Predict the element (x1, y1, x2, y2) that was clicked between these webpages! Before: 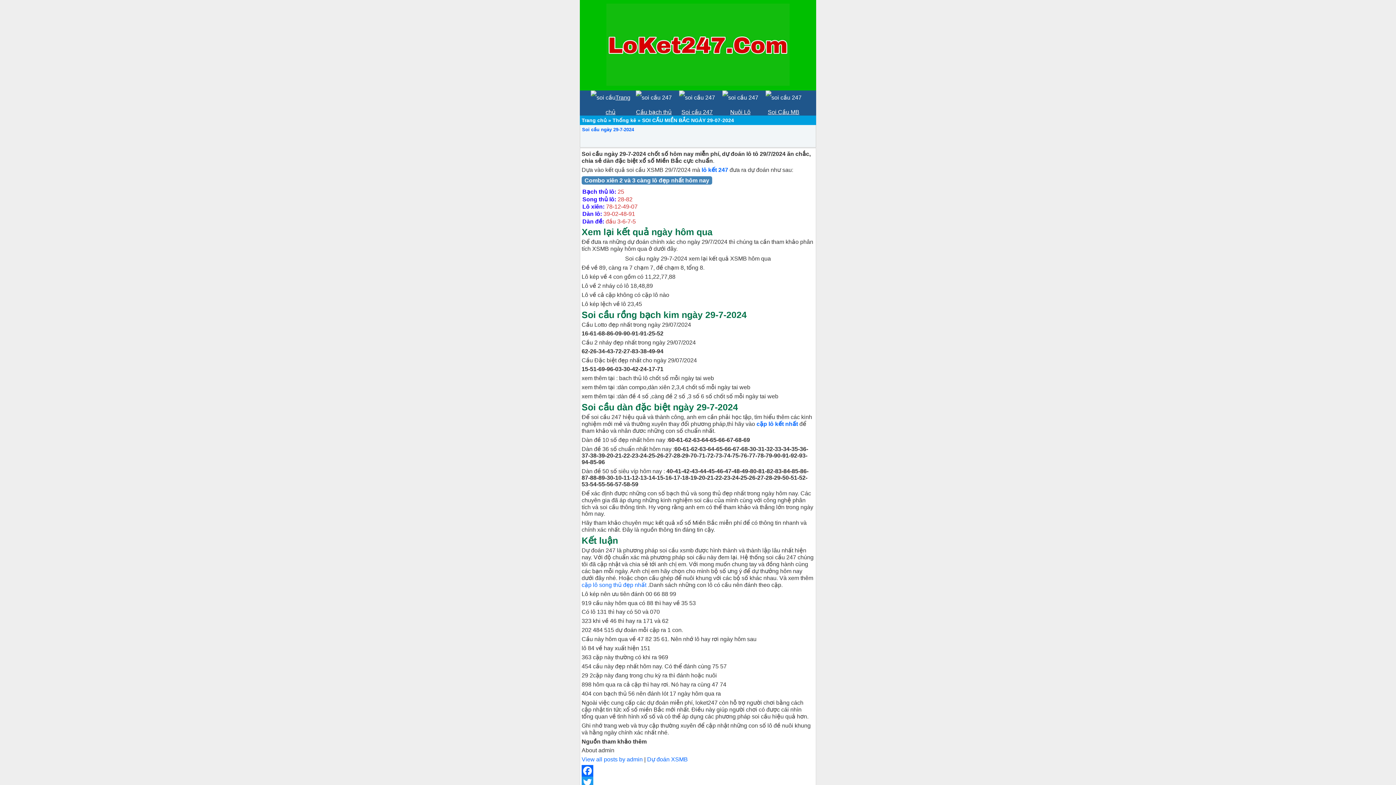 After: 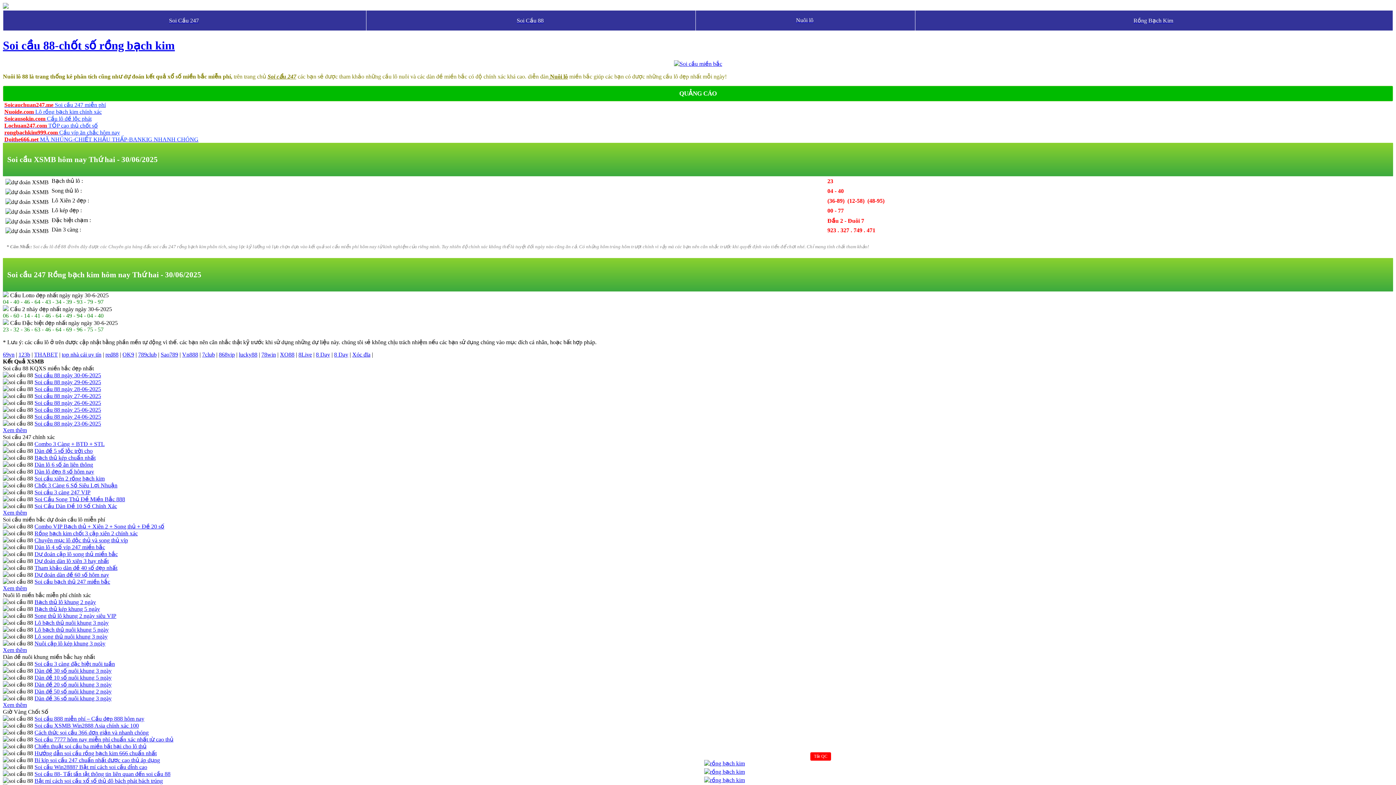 Action: label: Nuôi Lô bbox: (718, 90, 762, 119)